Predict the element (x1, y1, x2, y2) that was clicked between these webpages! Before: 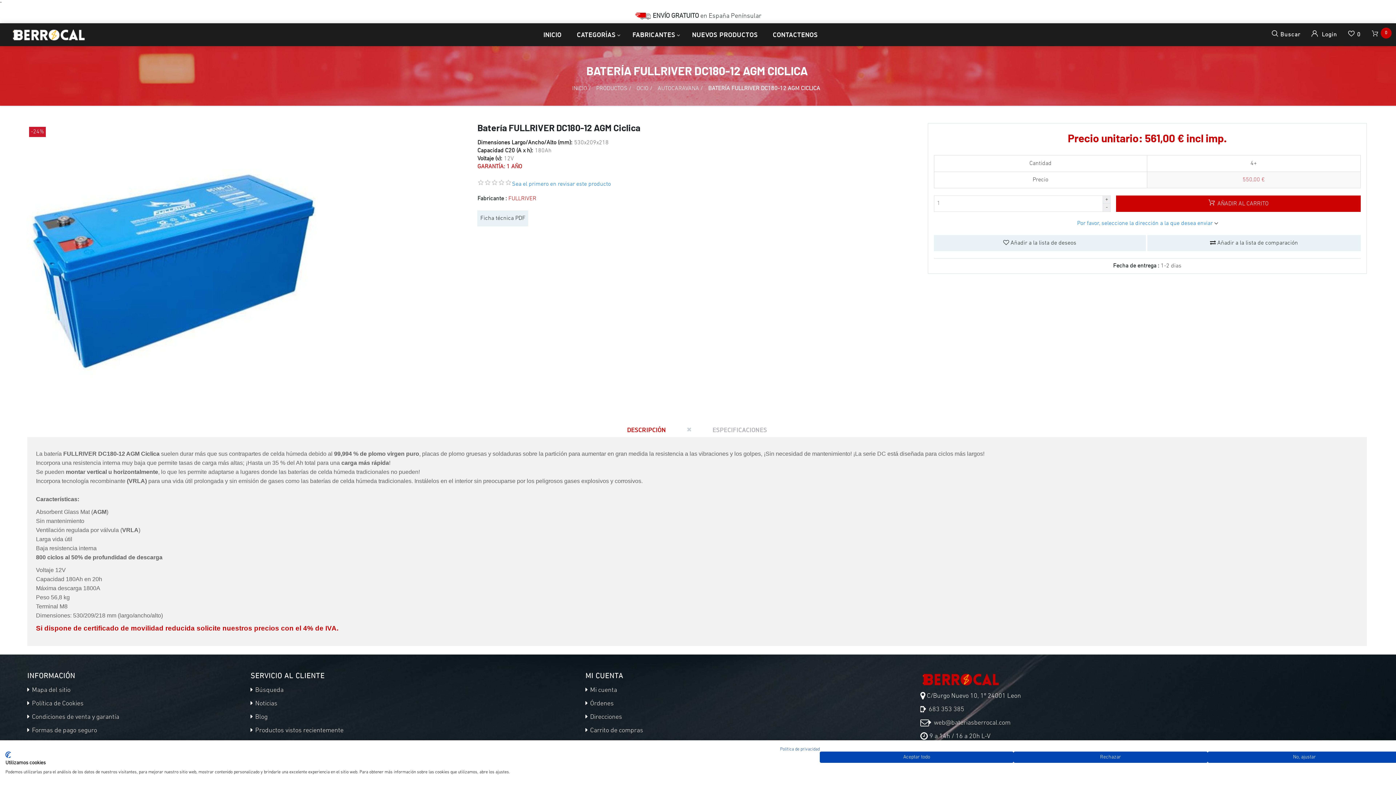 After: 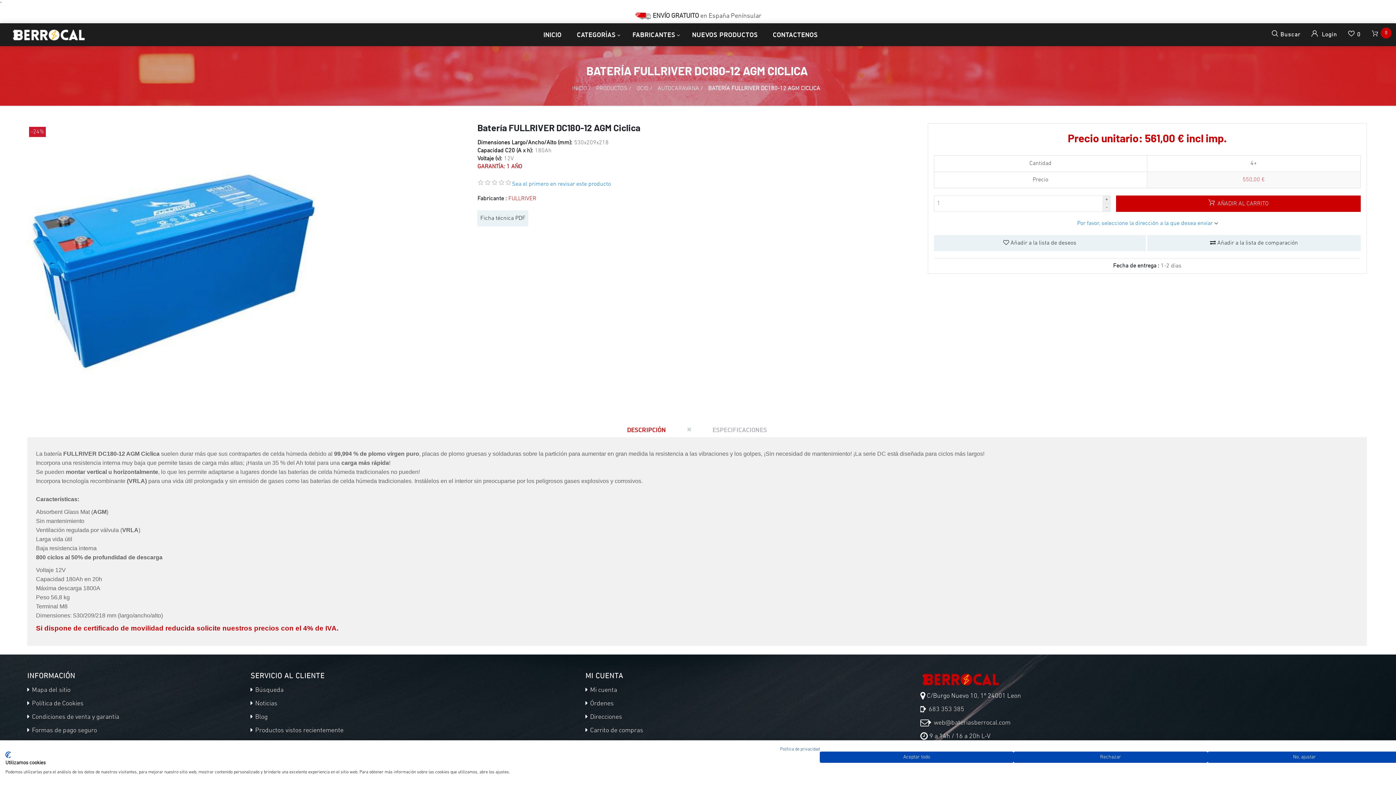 Action: label: CookieFirst logo. Enlace externo. Se abre en una nueva pestaña o ventana. bbox: (5, 752, 10, 758)